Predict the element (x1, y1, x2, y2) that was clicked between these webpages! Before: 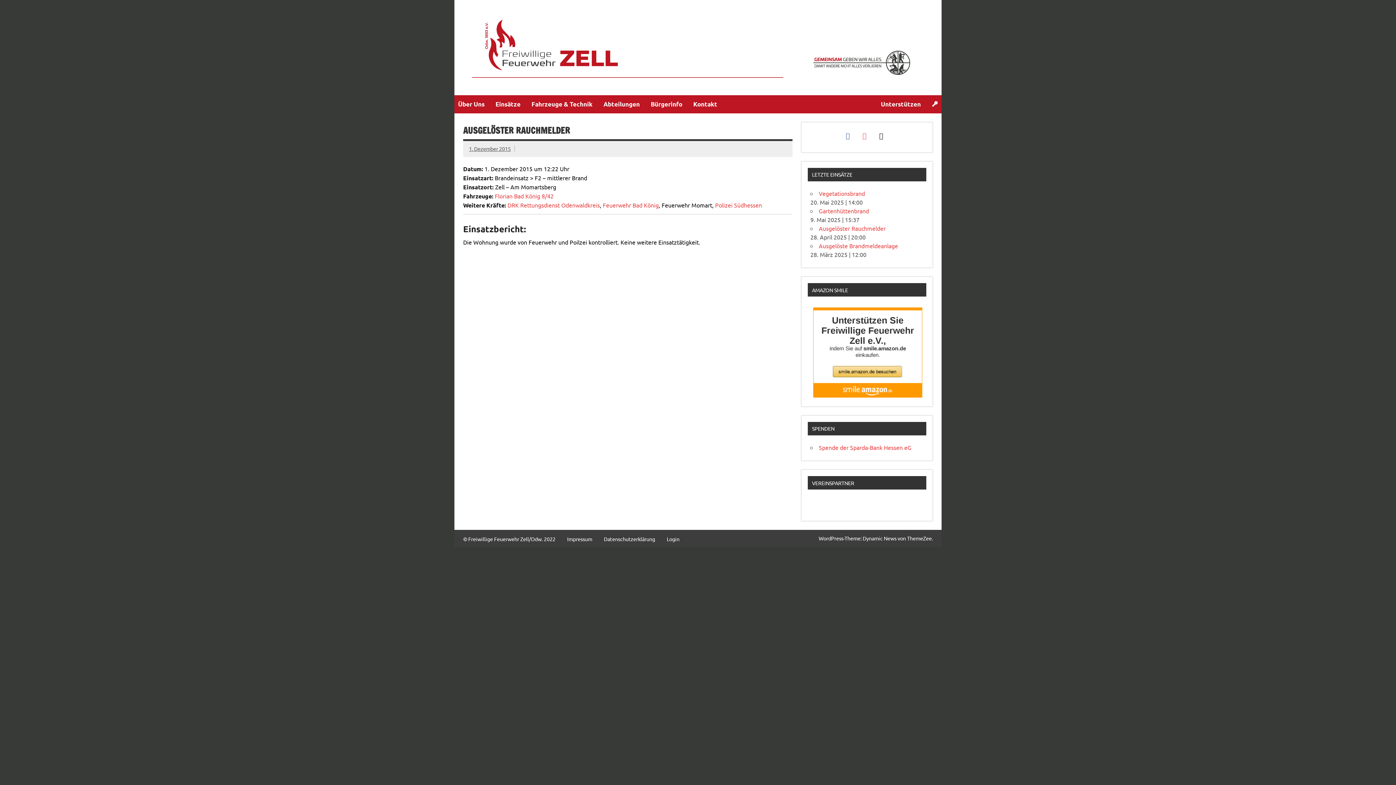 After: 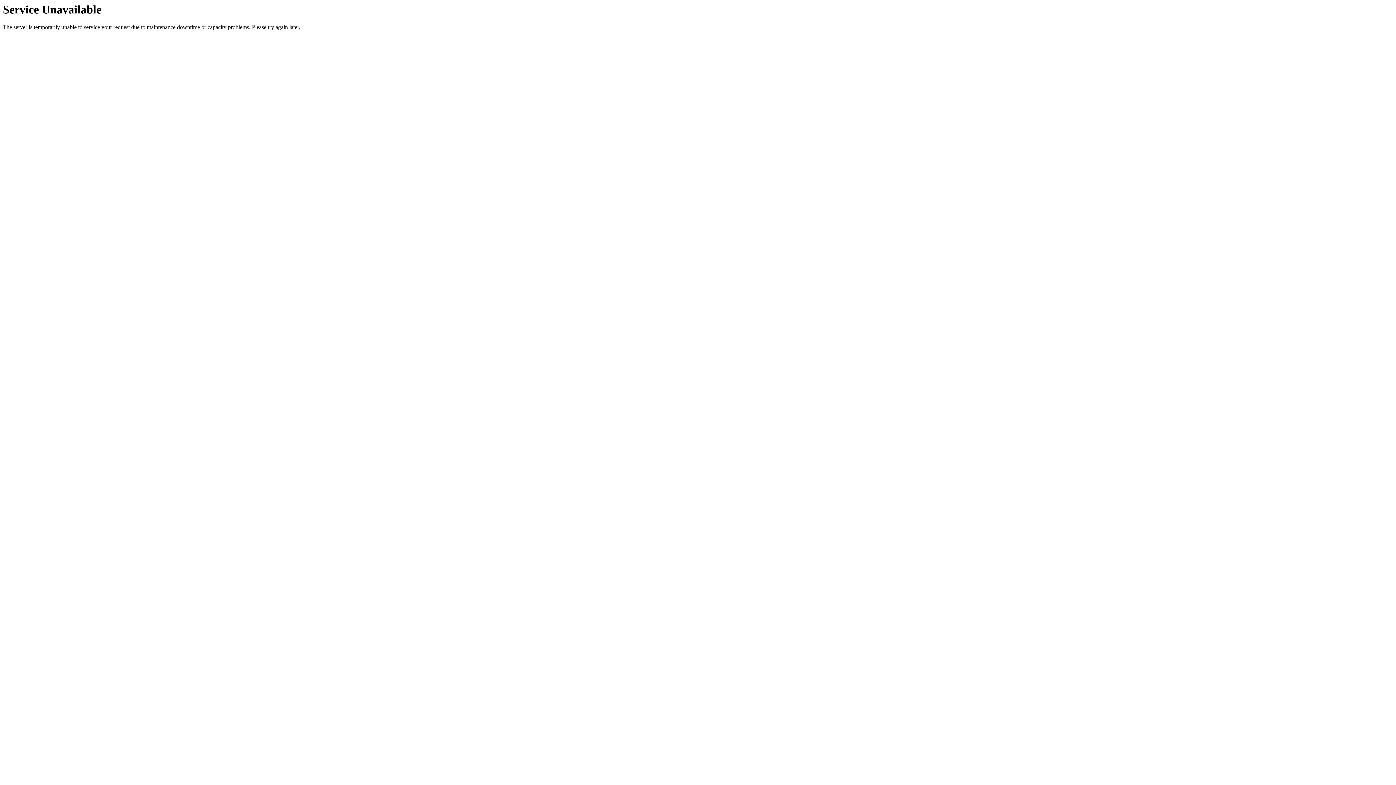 Action: label: Datenschutzerklärung bbox: (604, 536, 655, 541)